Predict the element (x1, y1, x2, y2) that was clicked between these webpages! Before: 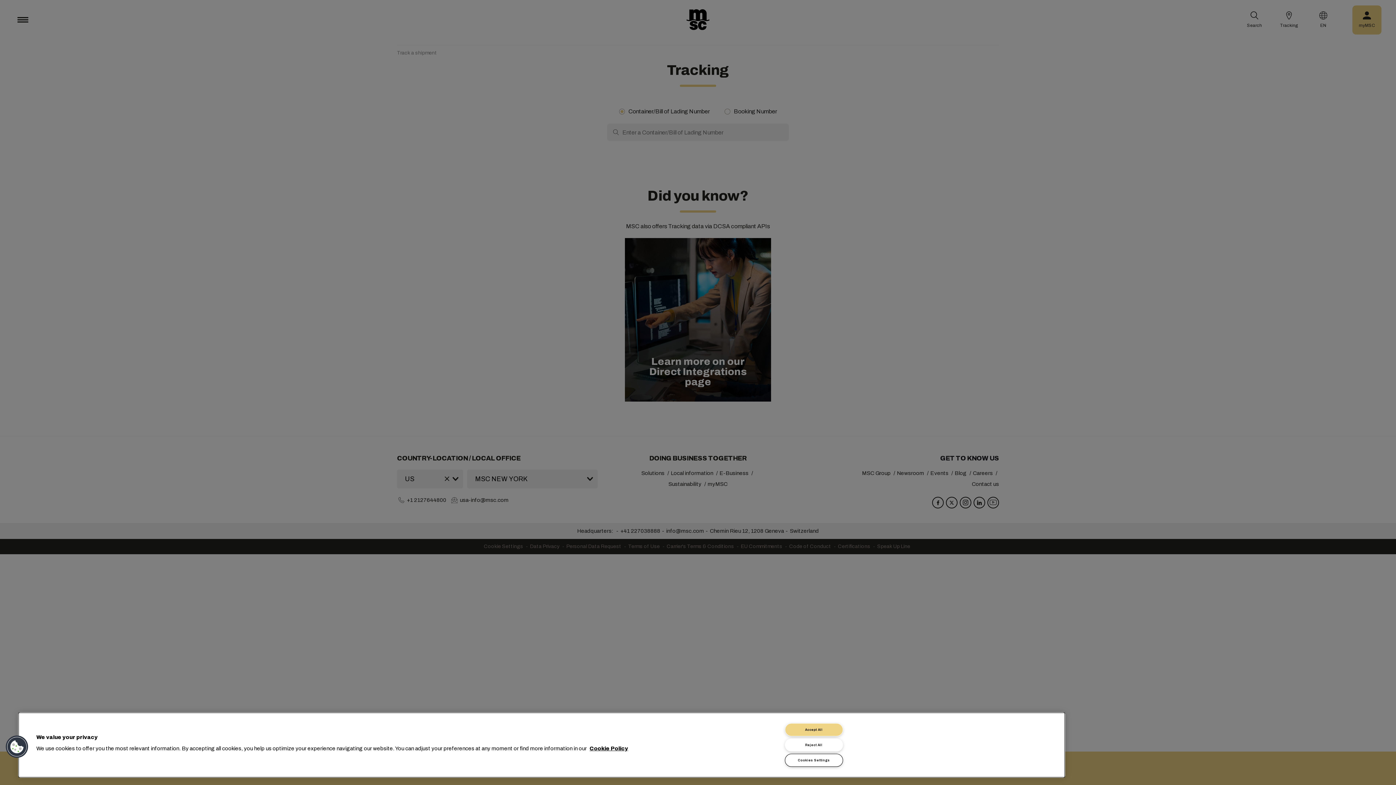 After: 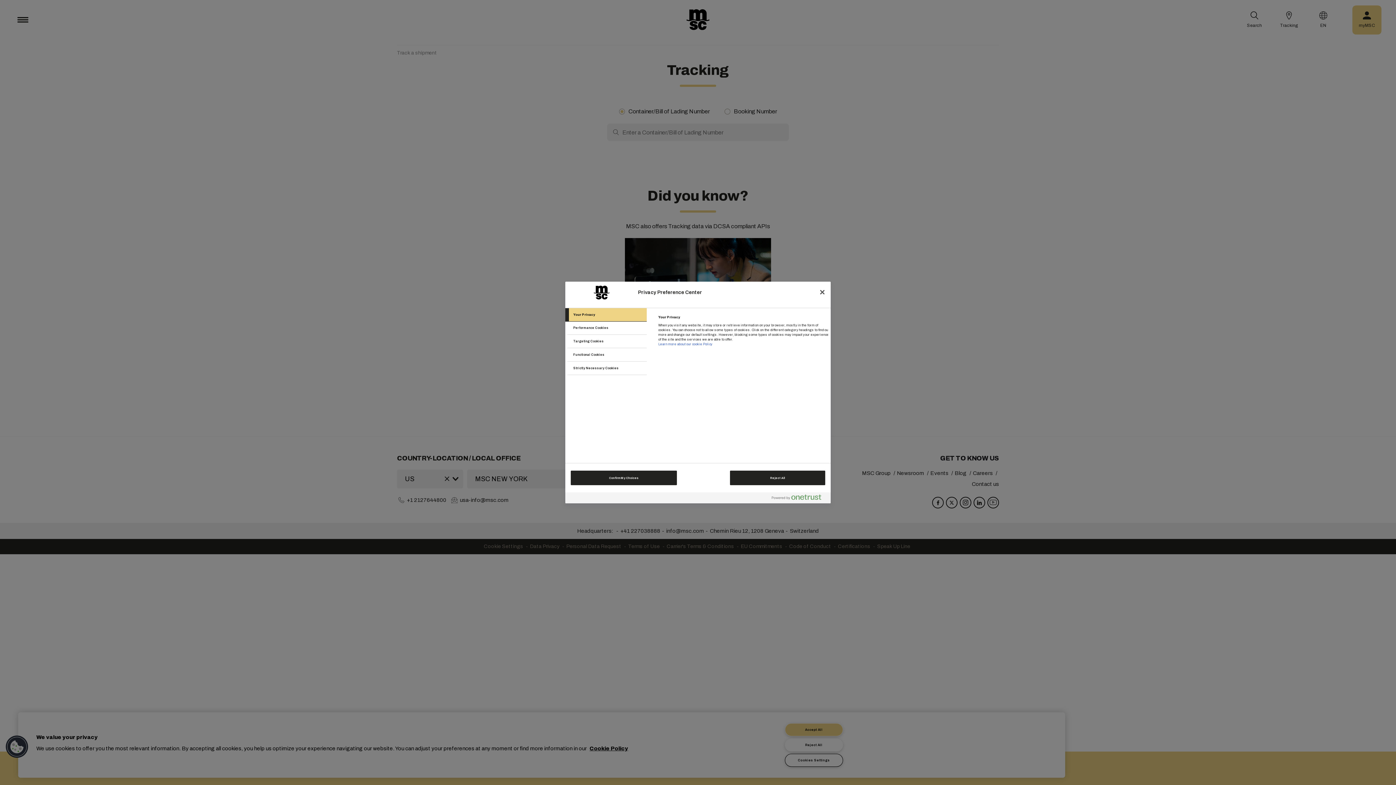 Action: bbox: (785, 754, 843, 767) label: Cookies Settings